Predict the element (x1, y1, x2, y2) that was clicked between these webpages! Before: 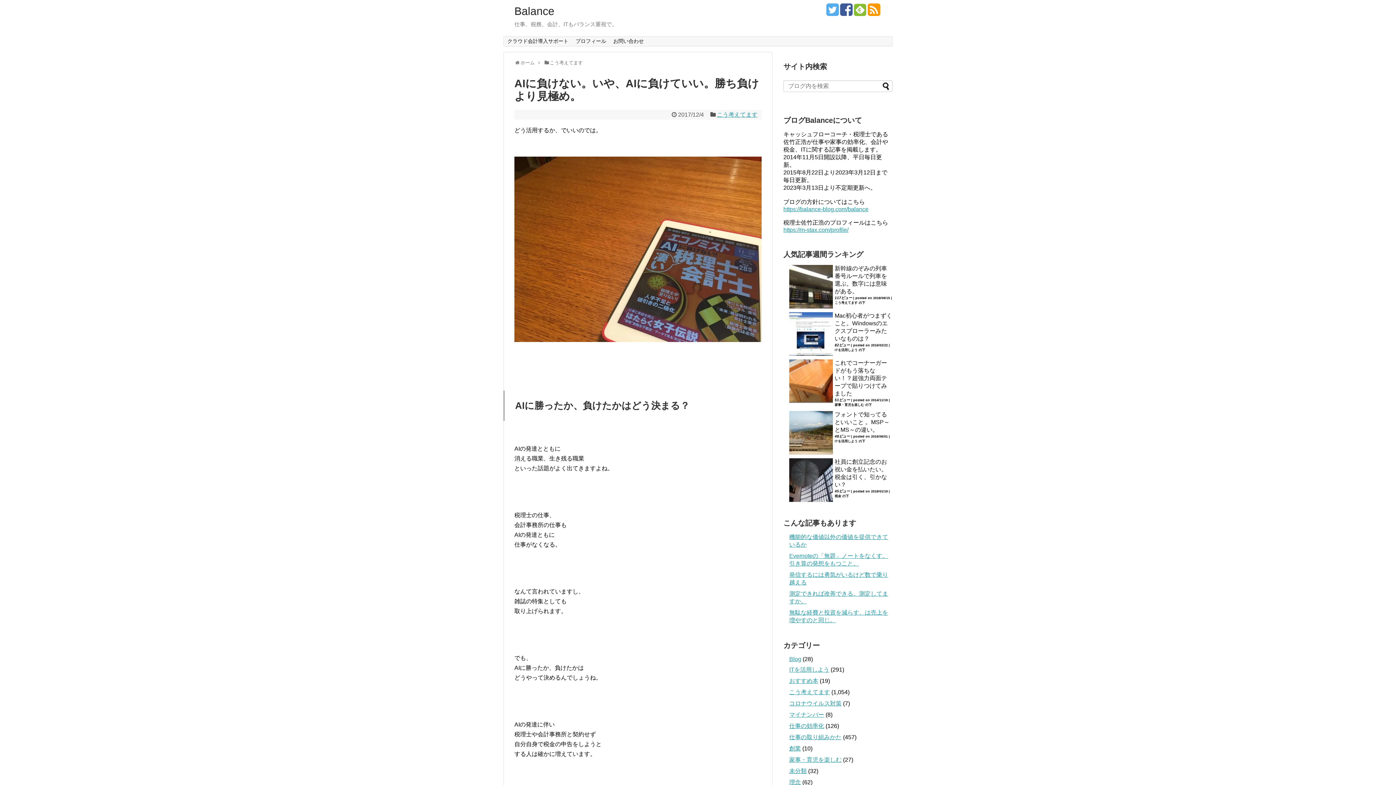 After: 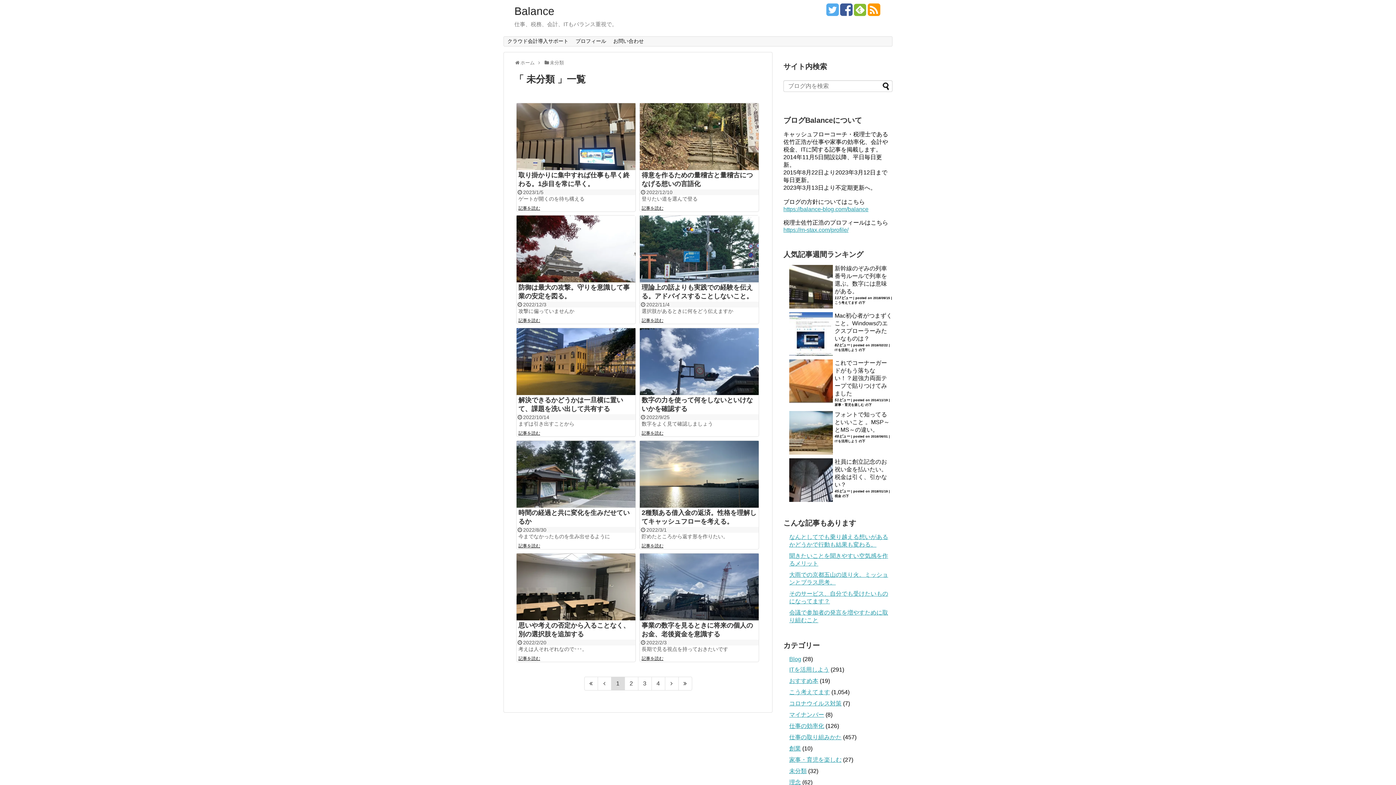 Action: bbox: (789, 768, 806, 774) label: 未分類